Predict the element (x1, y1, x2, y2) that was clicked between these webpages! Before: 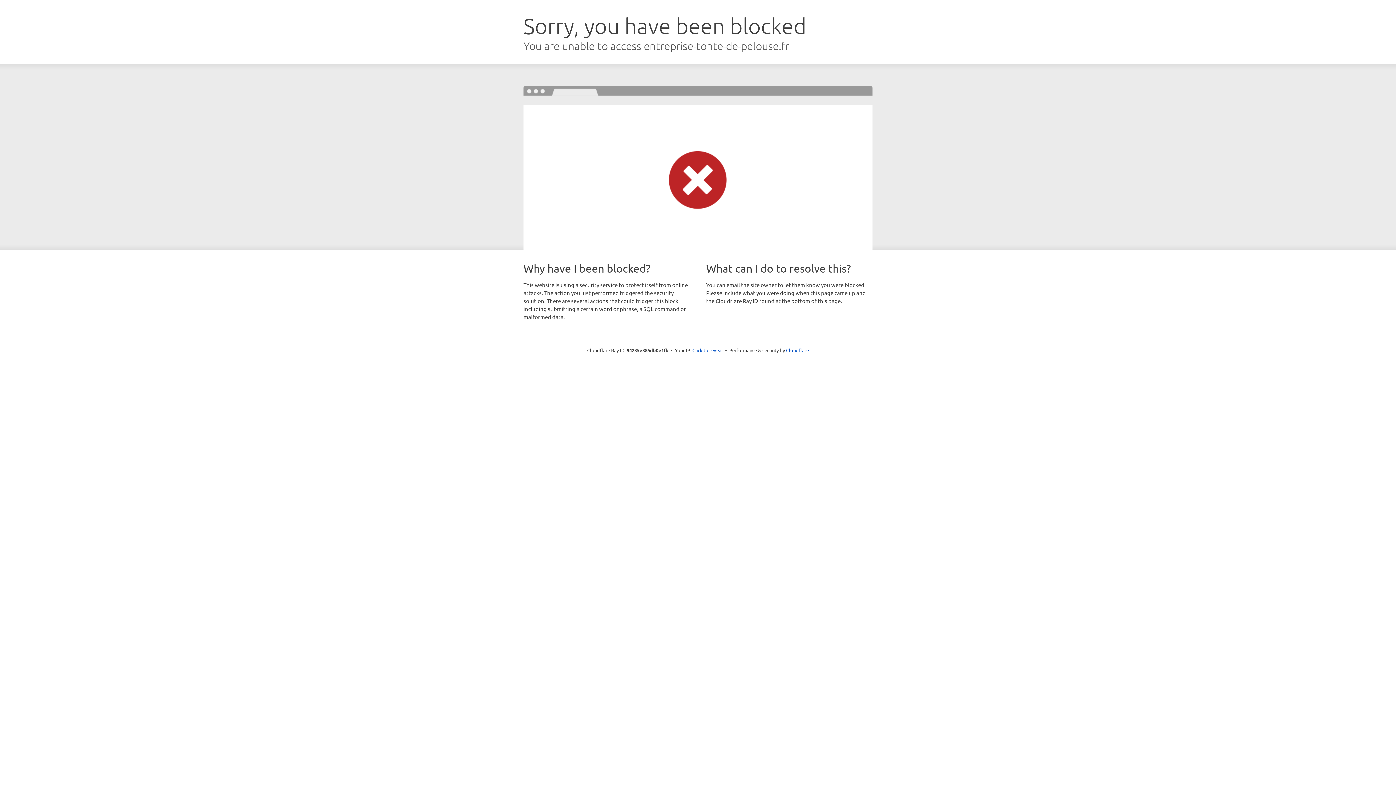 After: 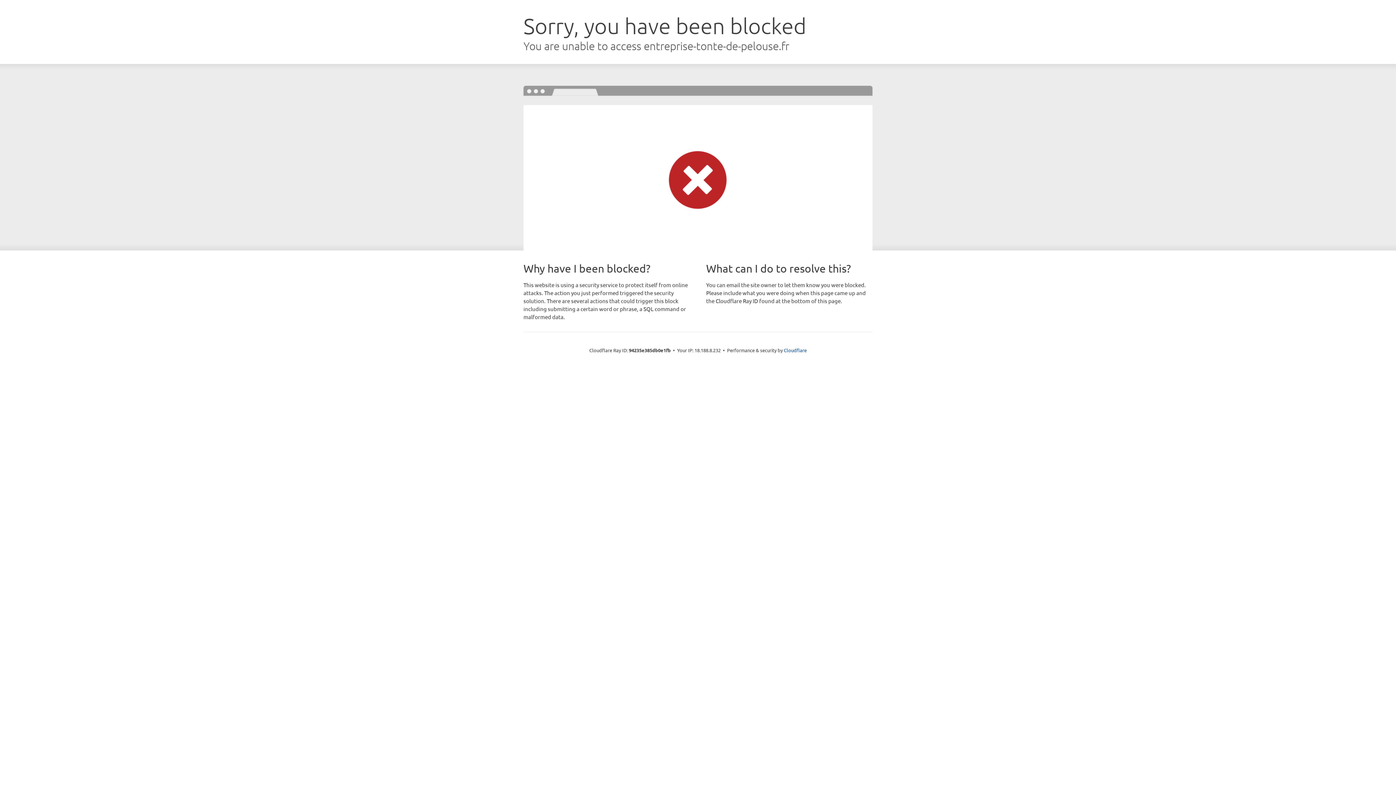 Action: bbox: (692, 346, 723, 353) label: Click to reveal